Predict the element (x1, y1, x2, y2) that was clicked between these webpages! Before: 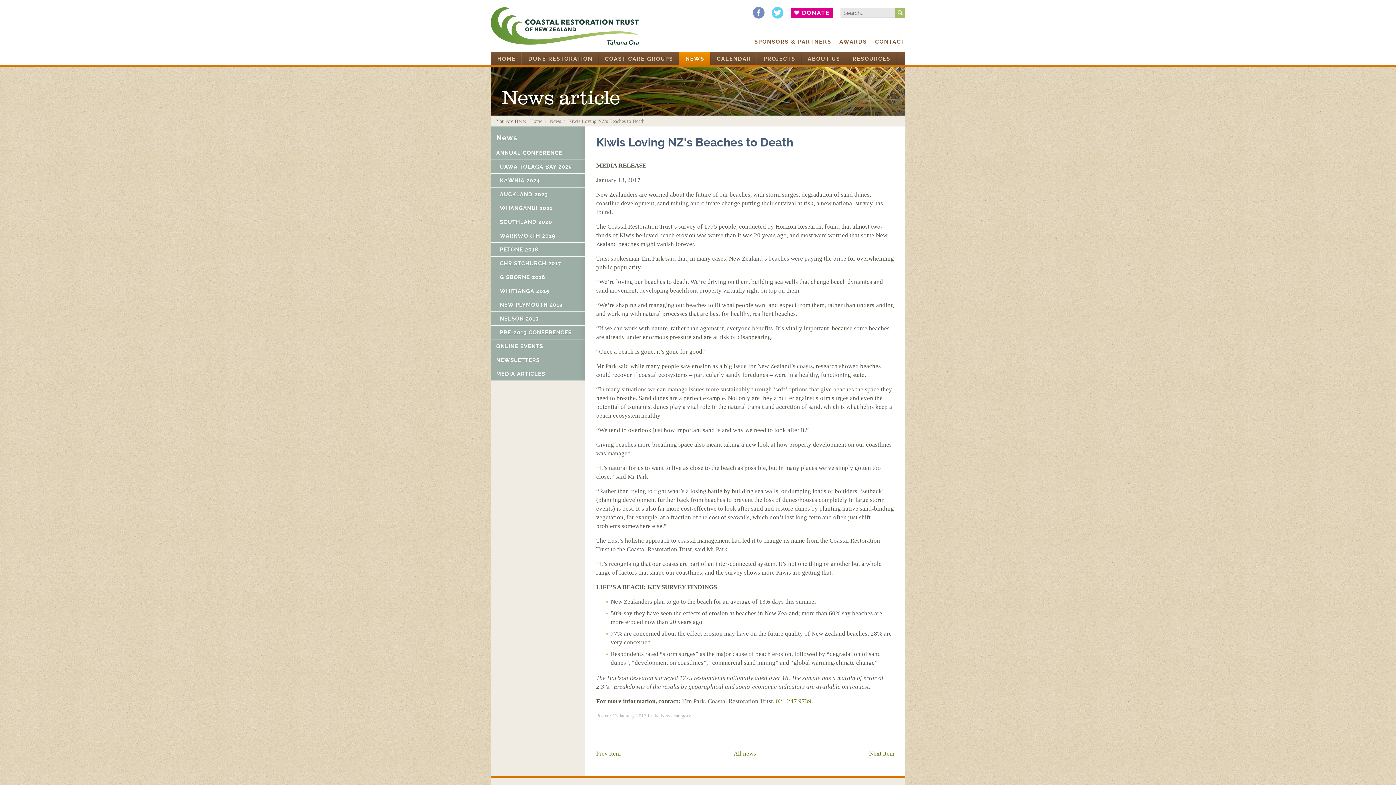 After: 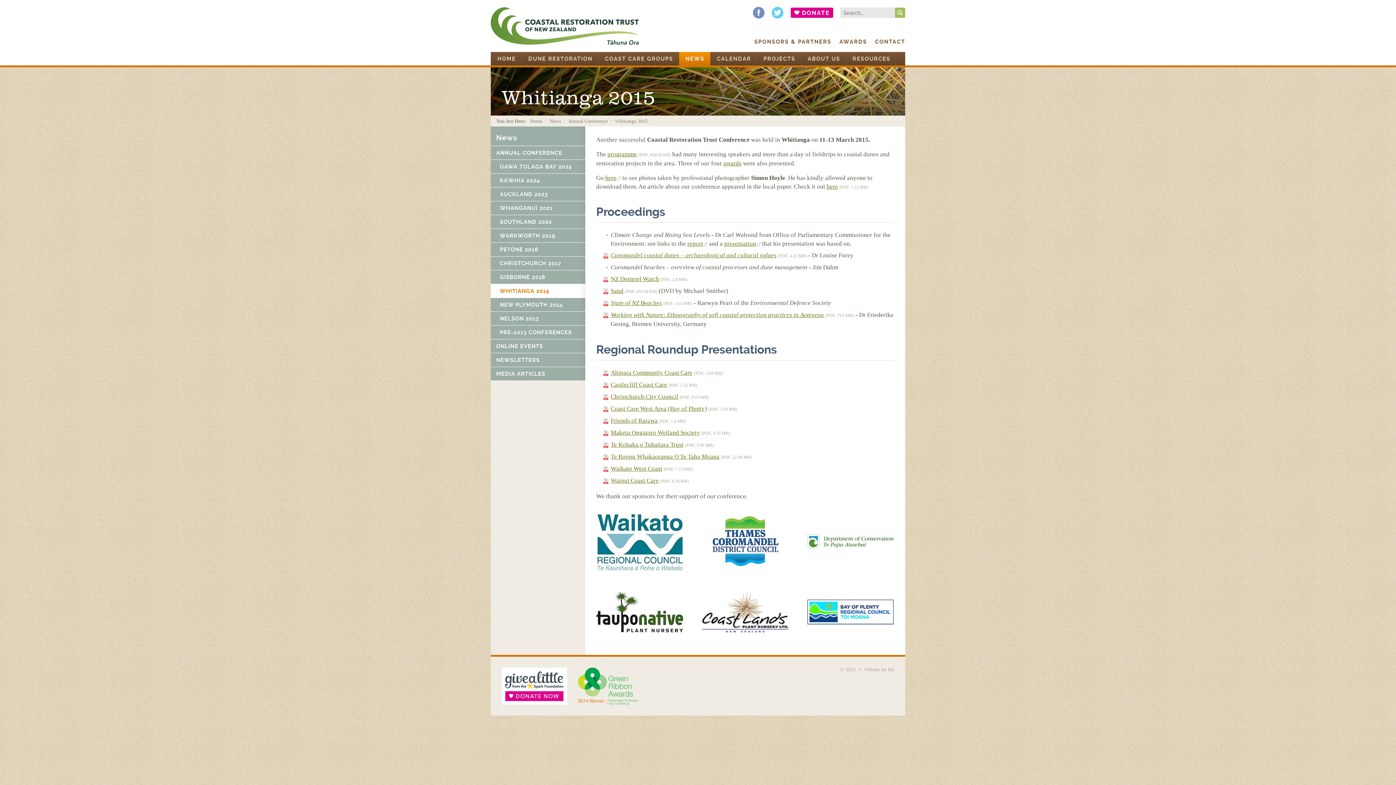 Action: bbox: (490, 284, 585, 297) label: WHITIANGA 2015